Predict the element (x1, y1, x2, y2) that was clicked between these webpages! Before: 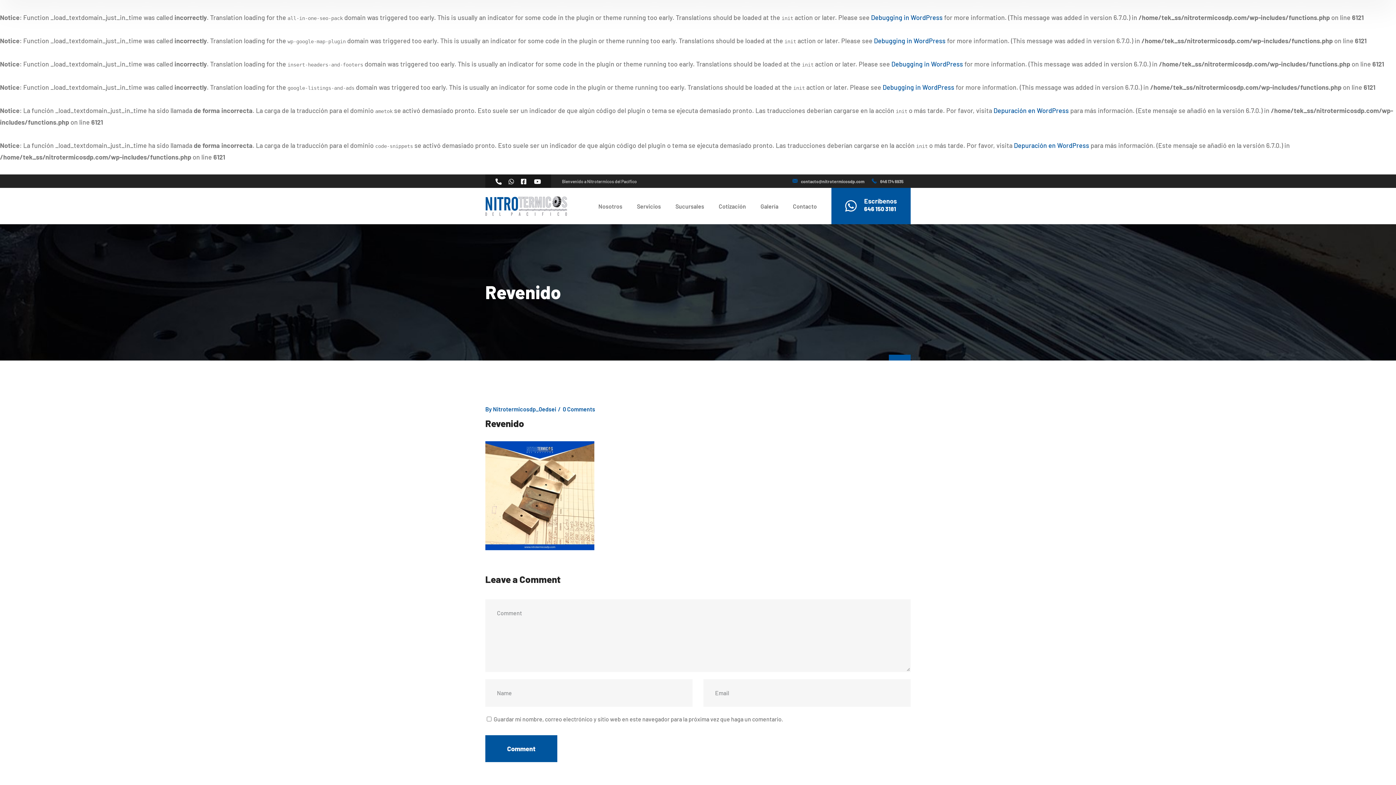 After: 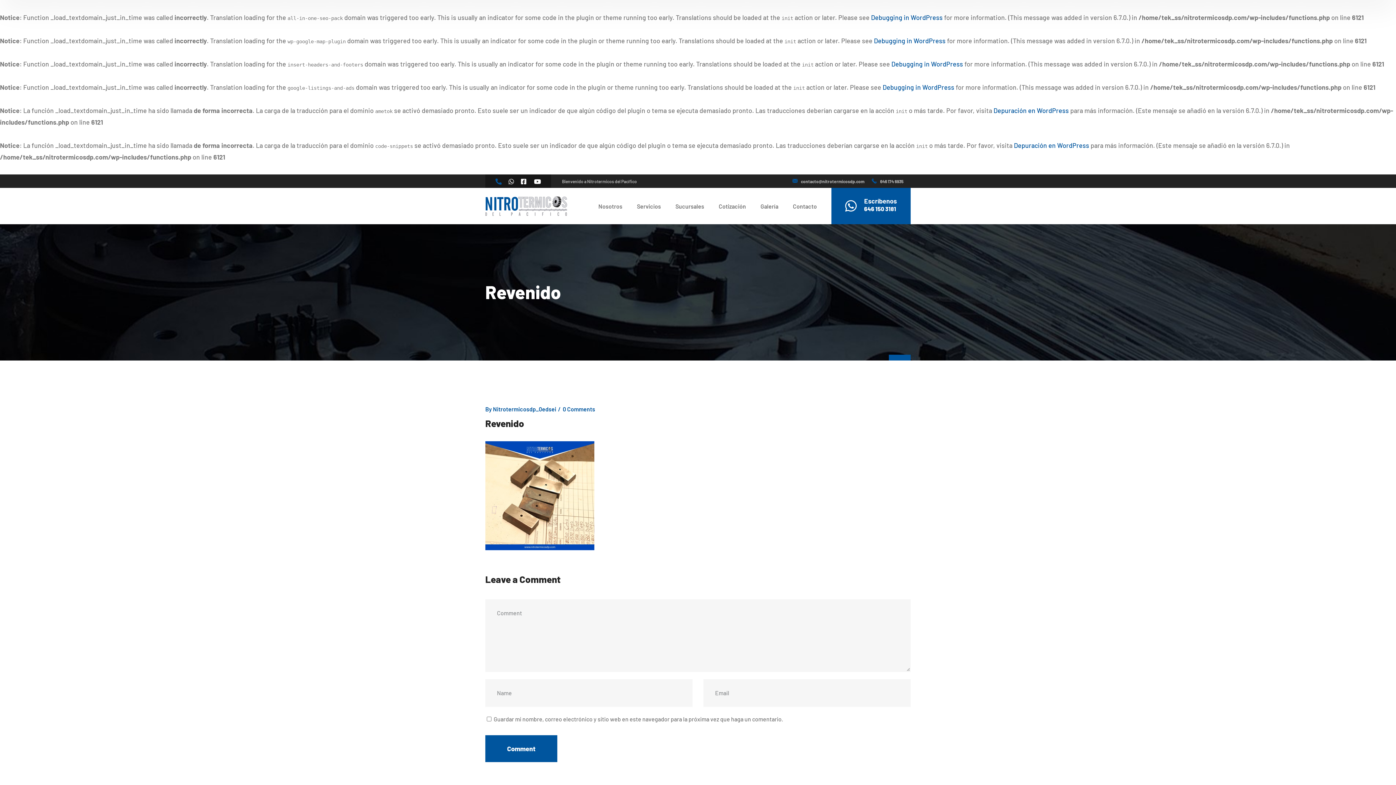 Action: bbox: (495, 177, 502, 185) label: icon